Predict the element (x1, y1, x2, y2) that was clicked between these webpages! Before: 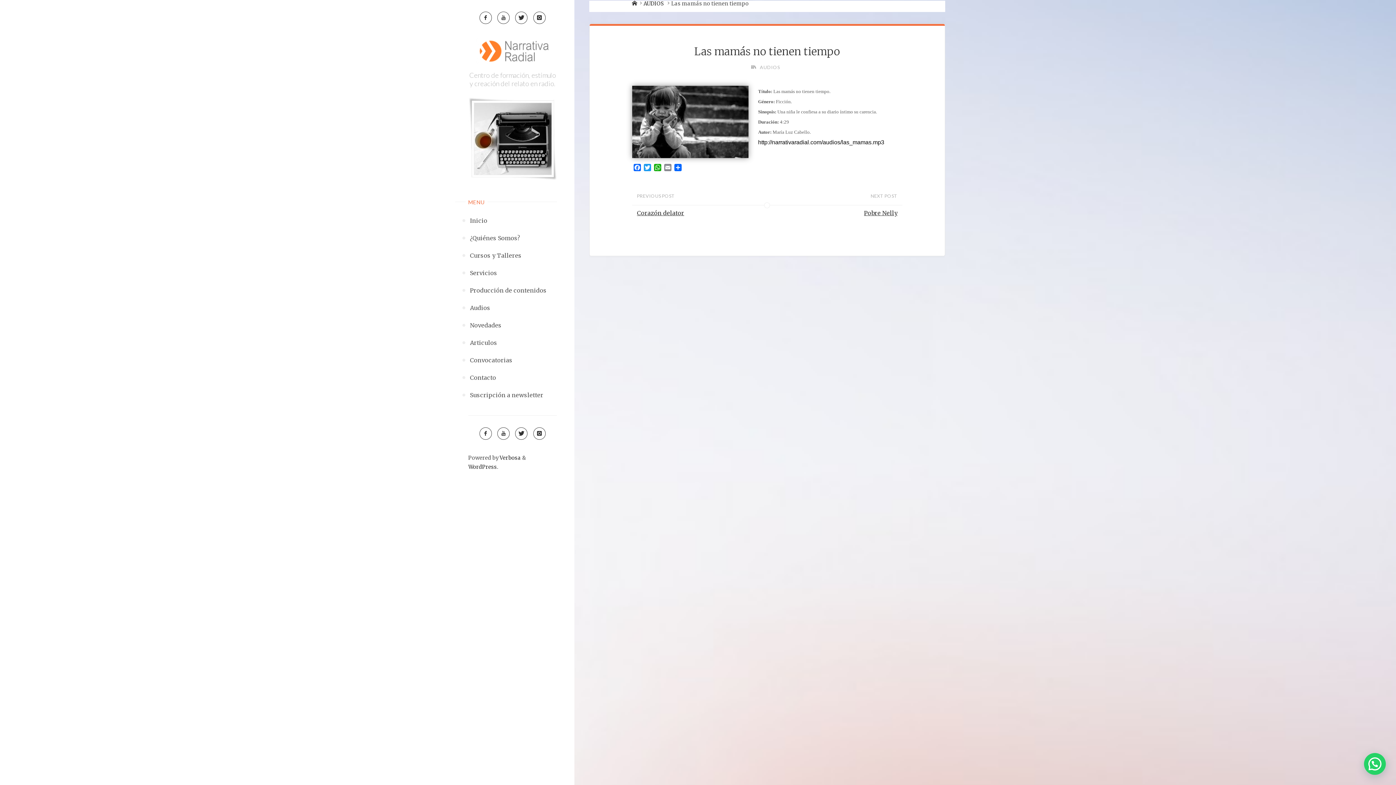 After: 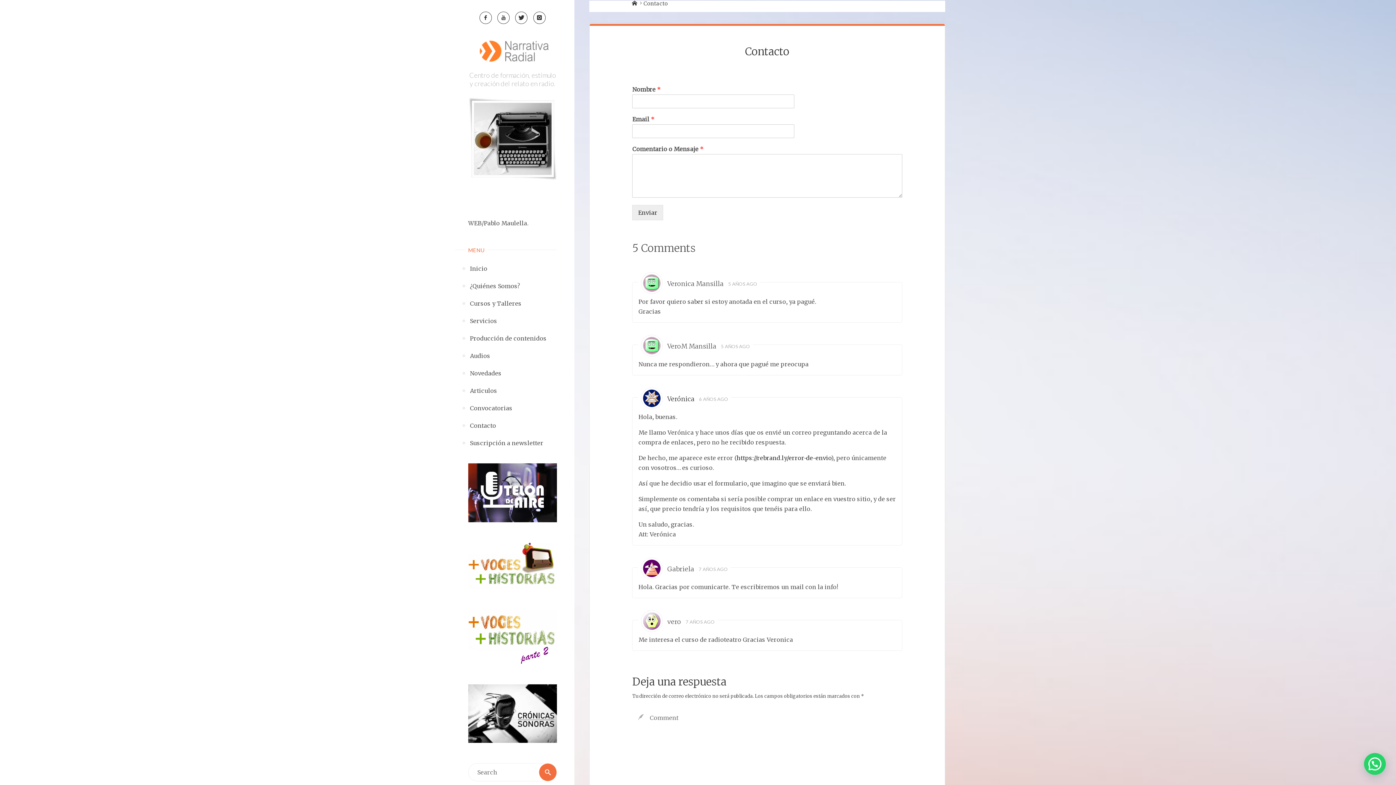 Action: bbox: (470, 369, 557, 386) label: Contacto